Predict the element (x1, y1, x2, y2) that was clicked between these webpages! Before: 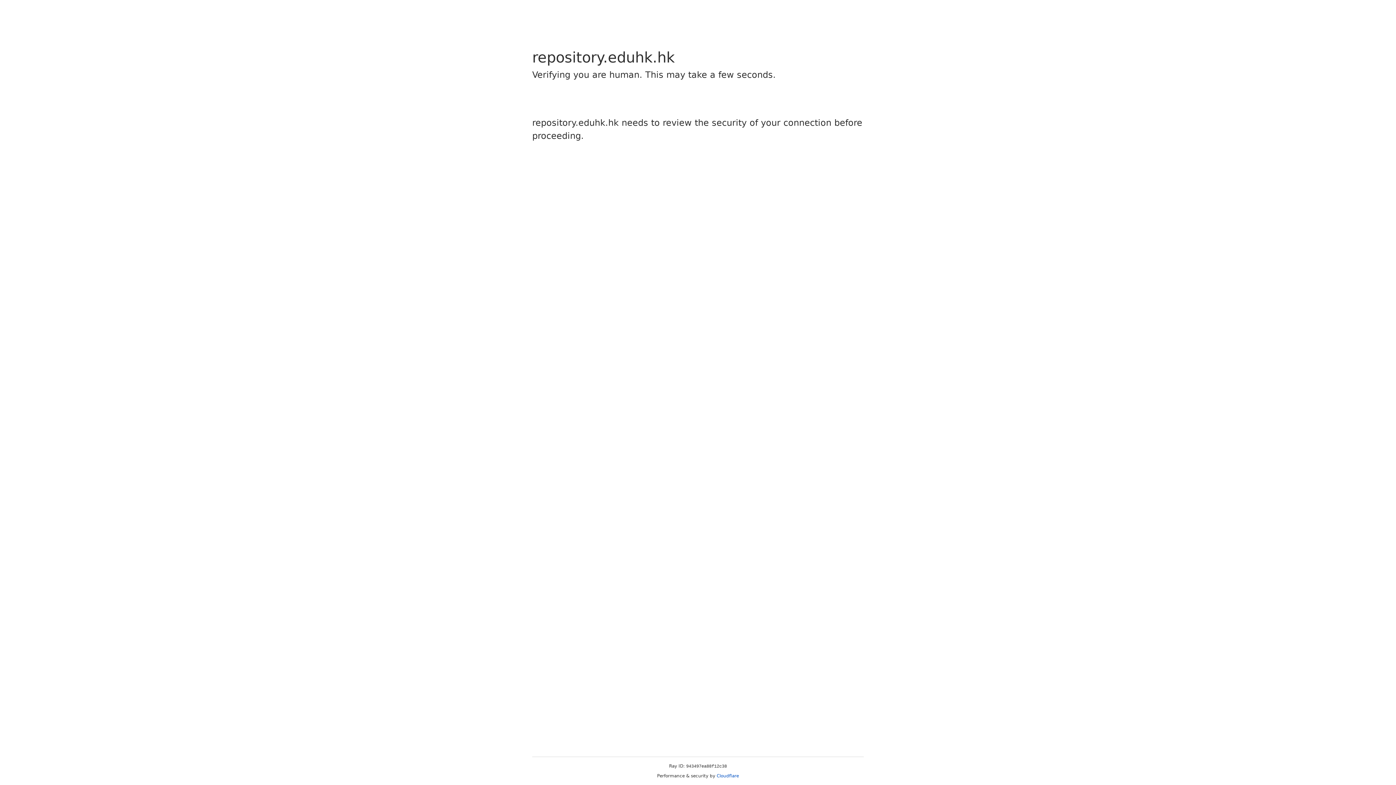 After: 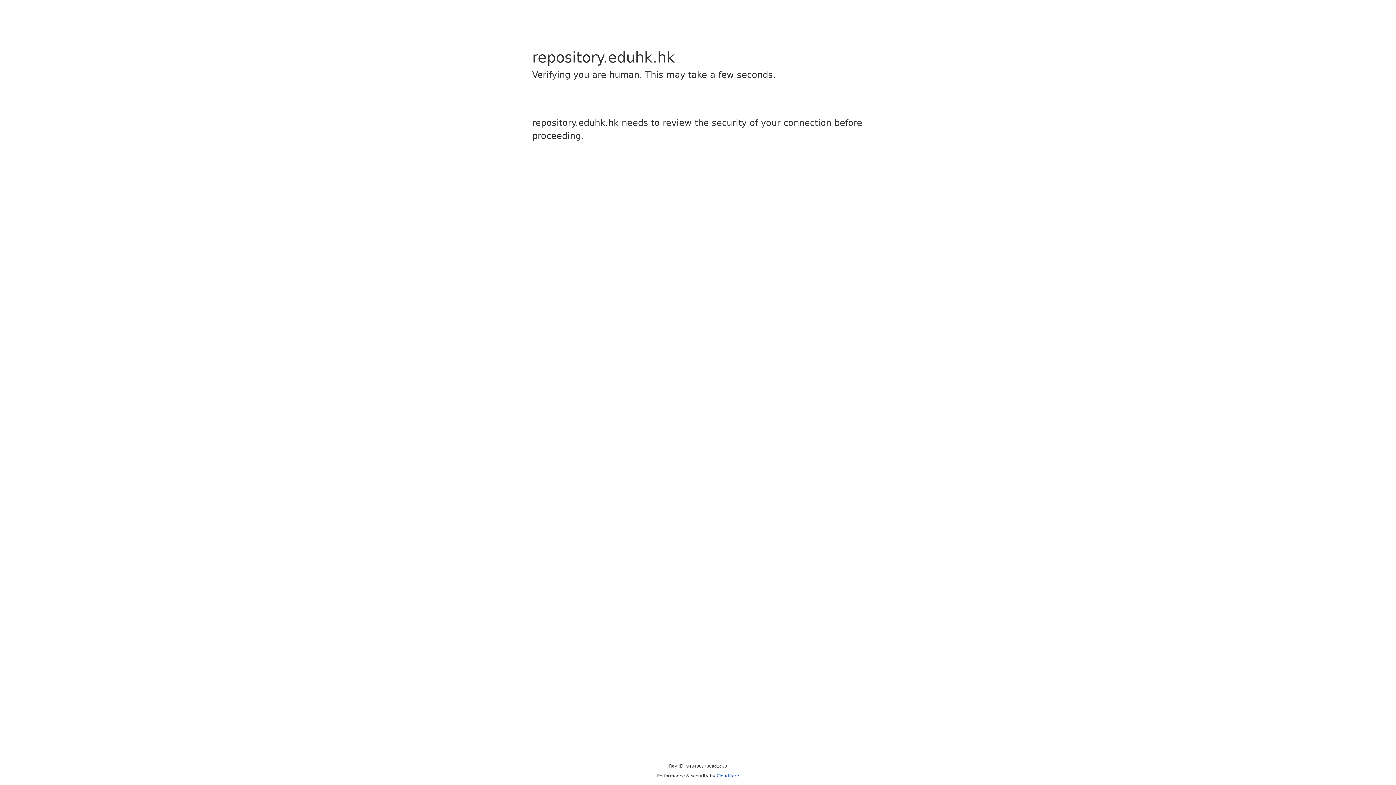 Action: label: Cloudflare bbox: (716, 773, 739, 778)